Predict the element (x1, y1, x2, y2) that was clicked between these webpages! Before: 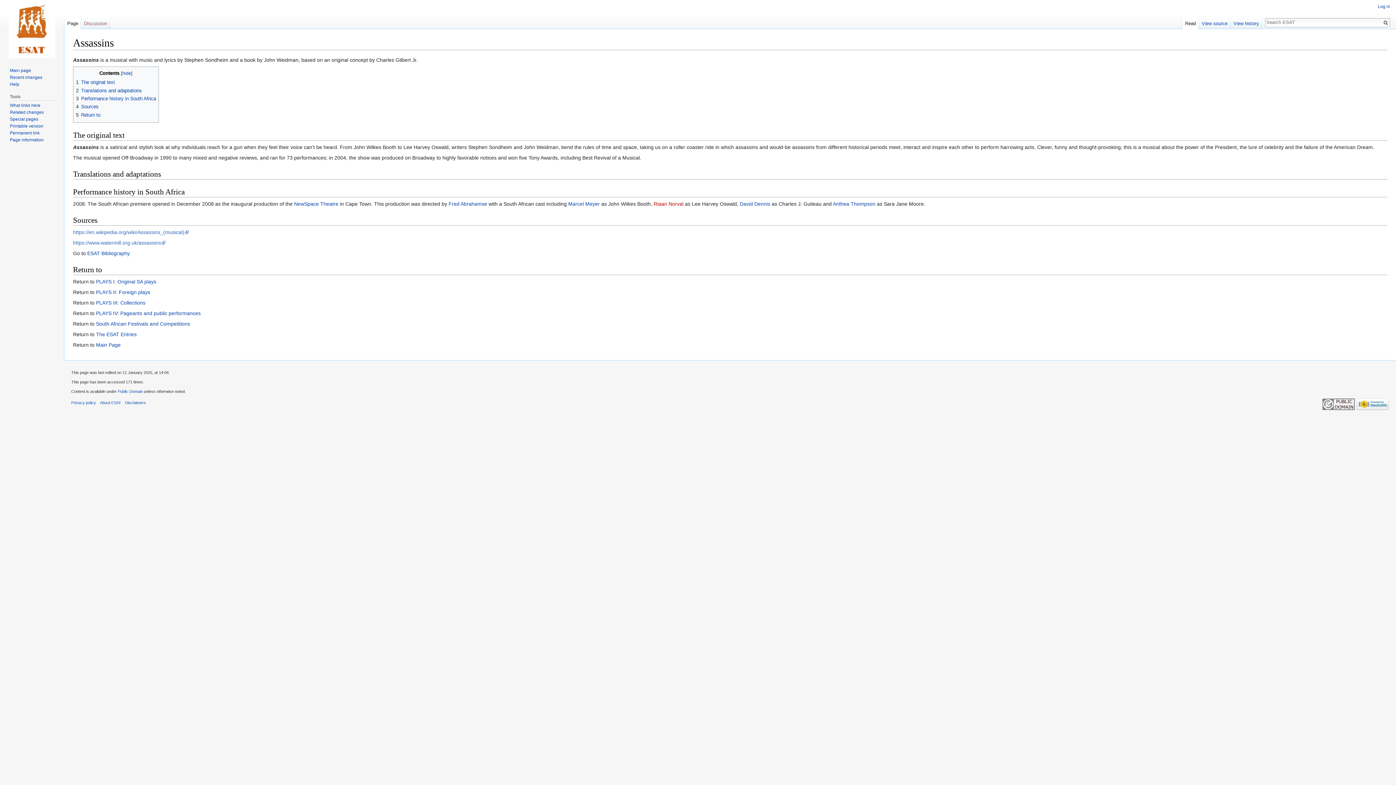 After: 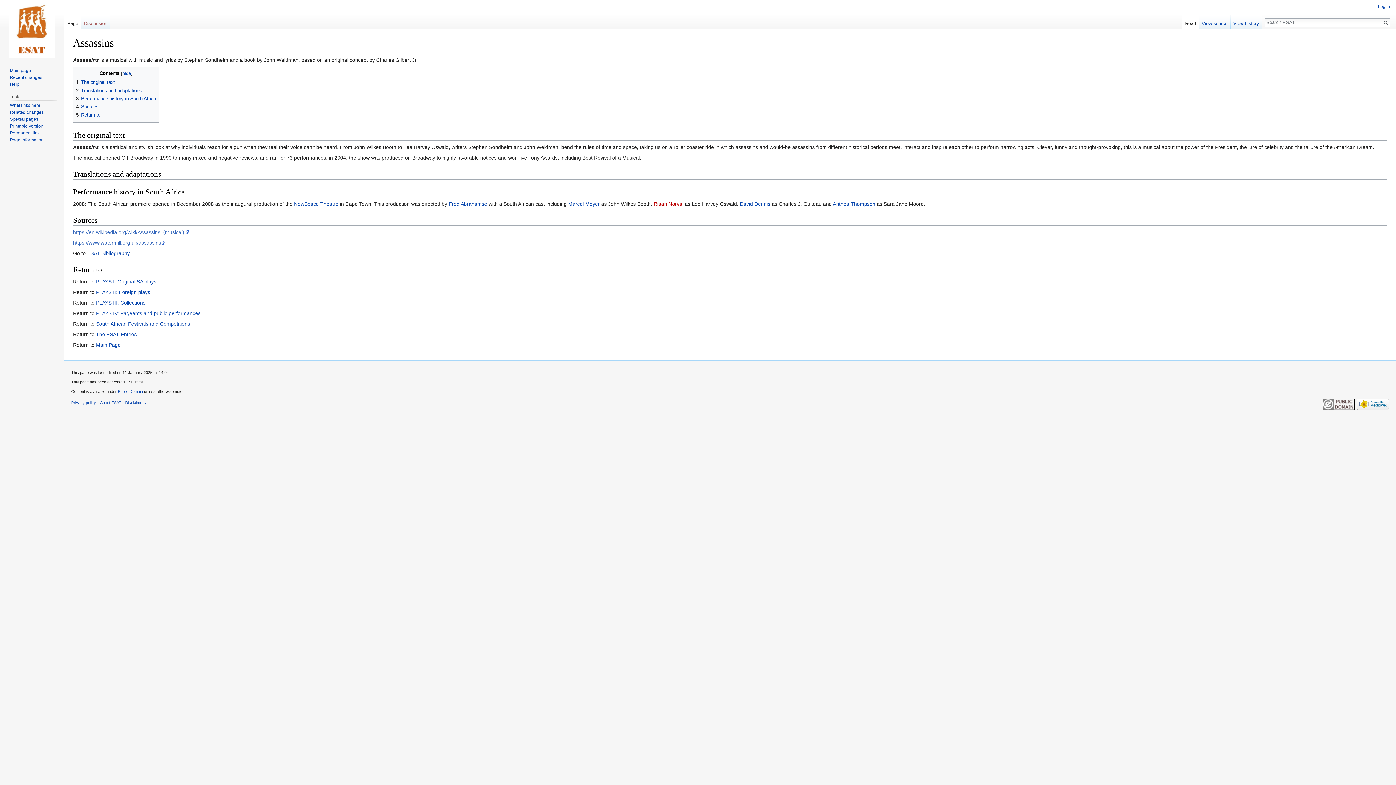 Action: bbox: (1357, 401, 1389, 406)